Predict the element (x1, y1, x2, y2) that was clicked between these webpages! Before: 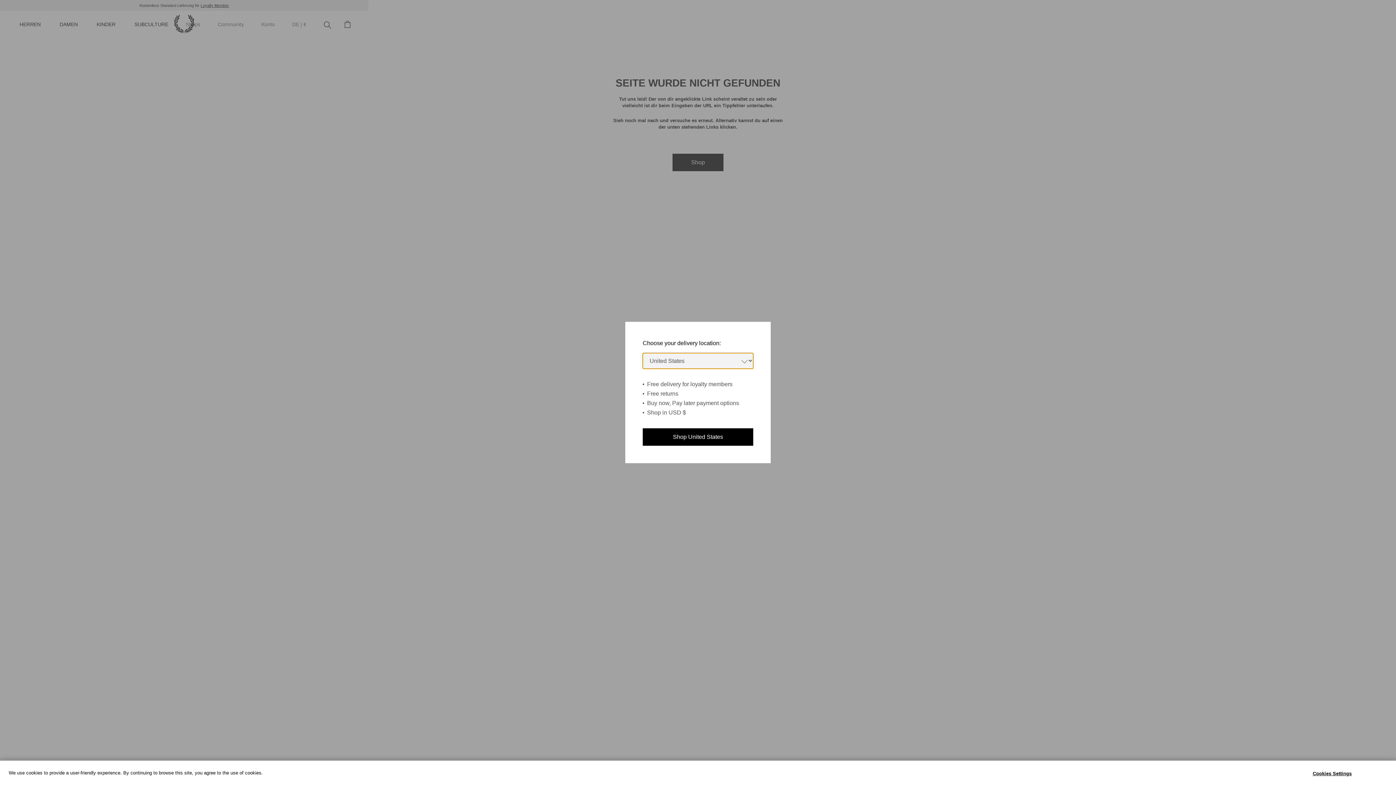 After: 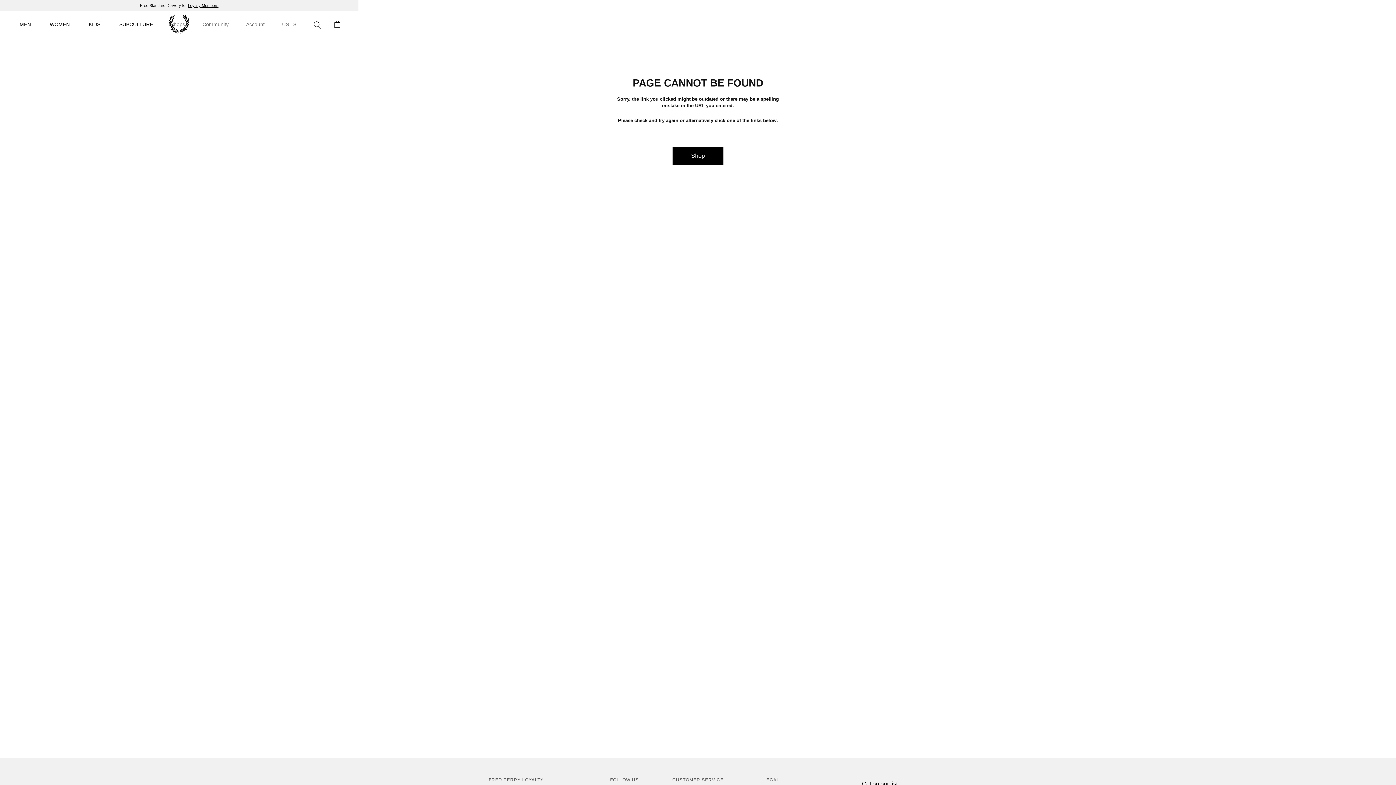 Action: bbox: (642, 428, 753, 446) label: Shop United States